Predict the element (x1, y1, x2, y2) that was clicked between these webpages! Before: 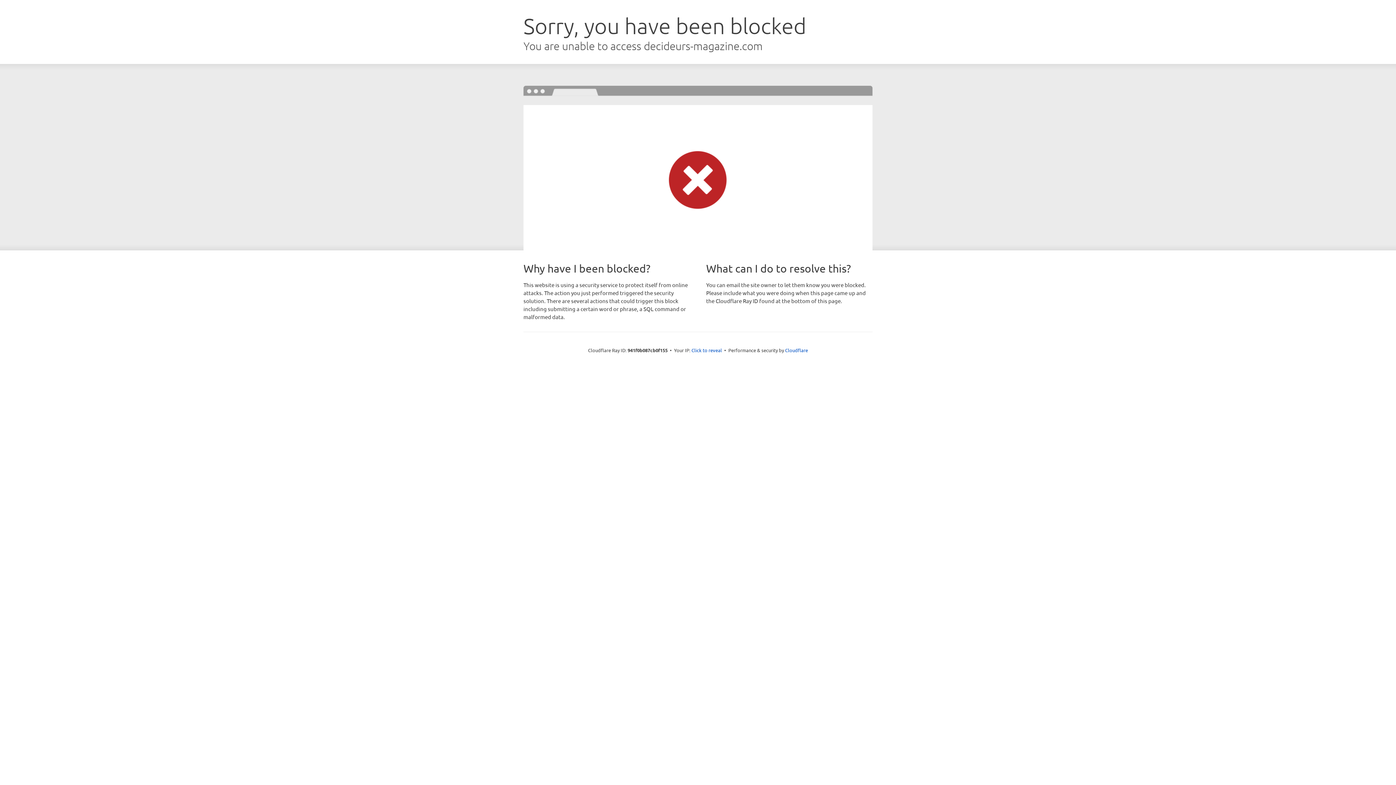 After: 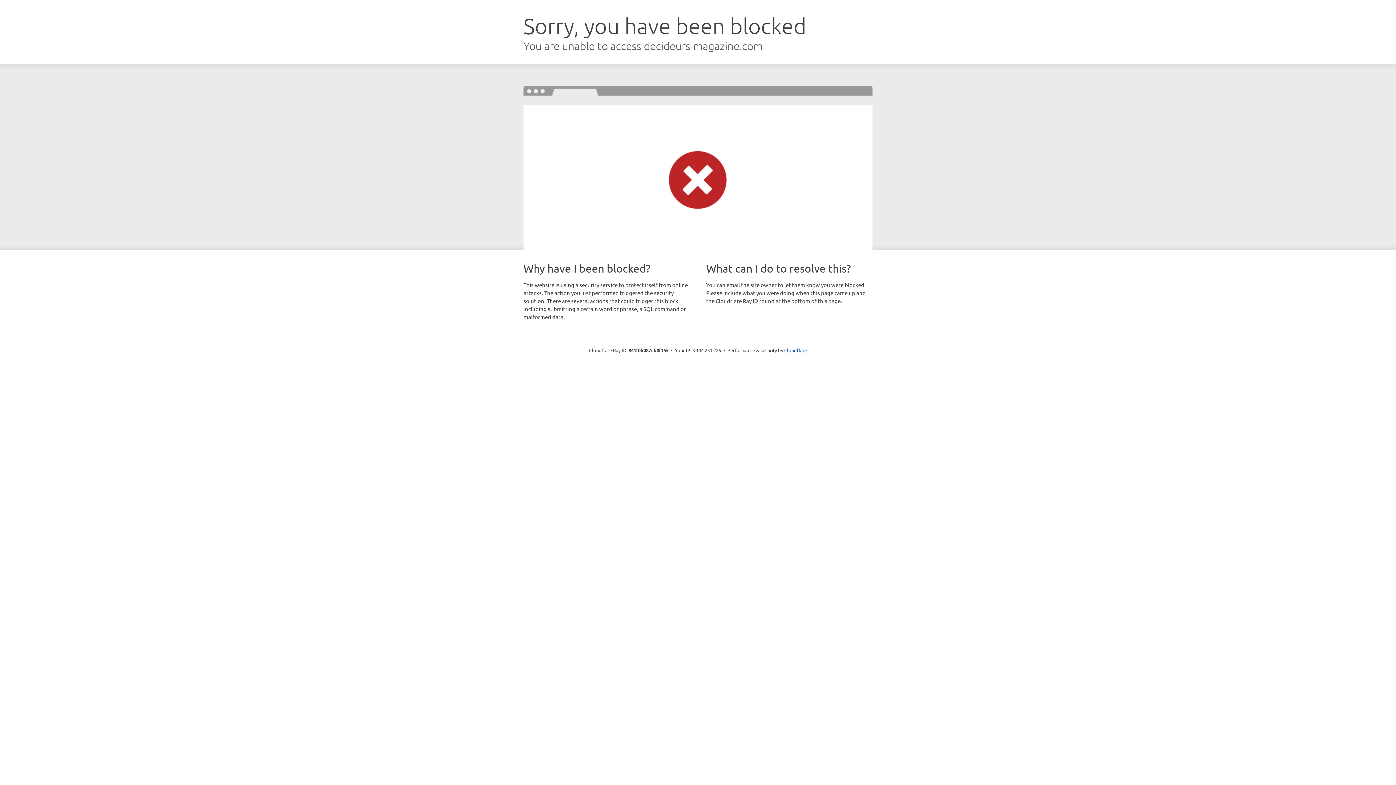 Action: label: Click to reveal bbox: (691, 346, 722, 353)